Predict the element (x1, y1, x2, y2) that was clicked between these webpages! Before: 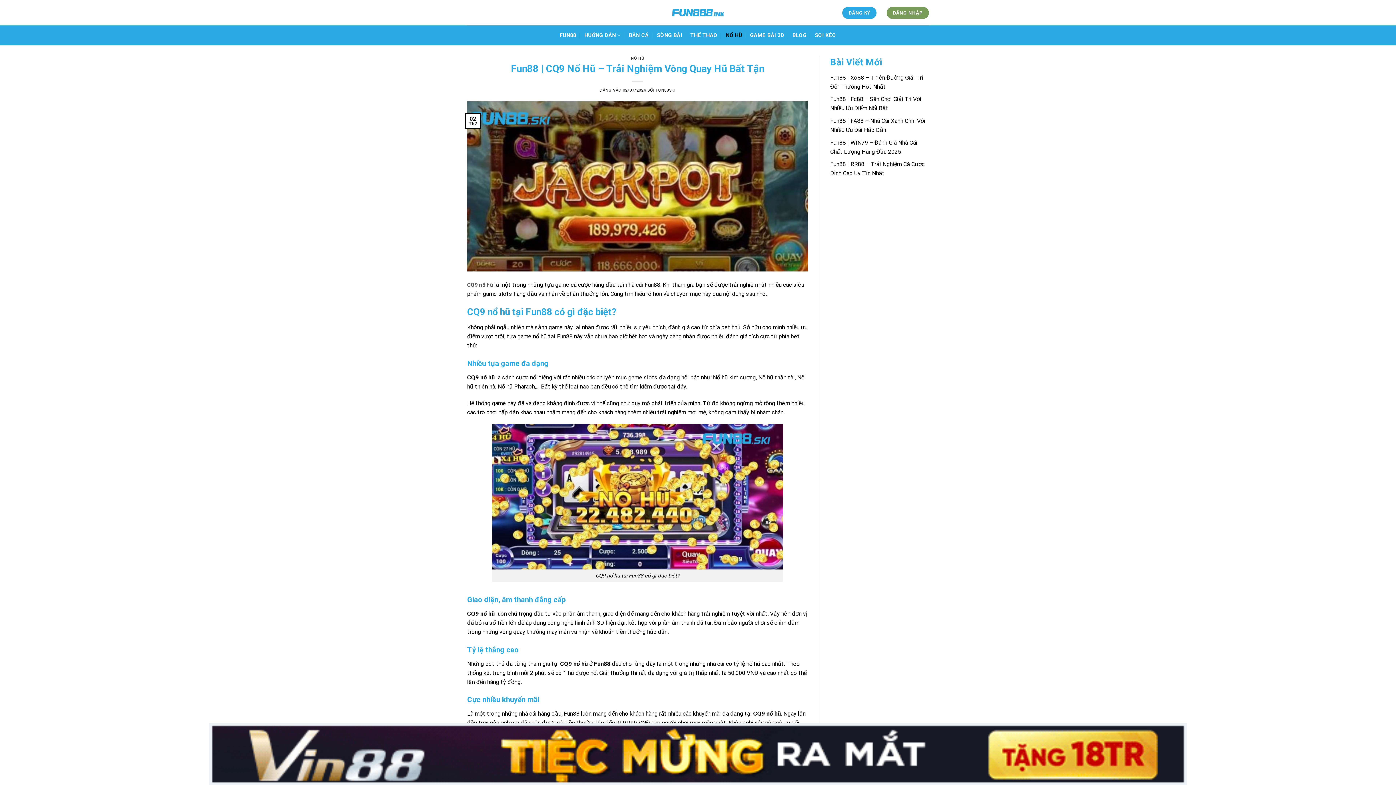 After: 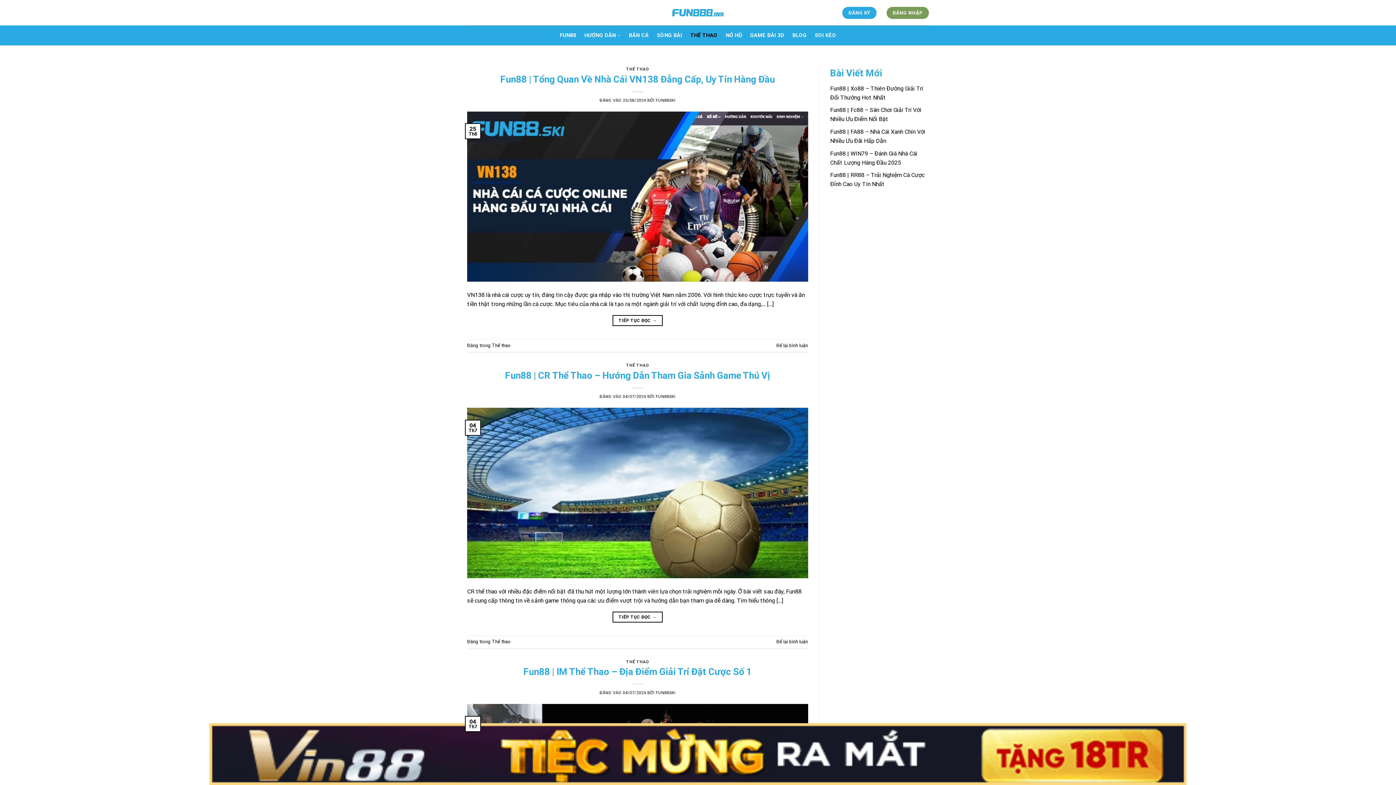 Action: label: THỂ THAO bbox: (690, 28, 717, 42)